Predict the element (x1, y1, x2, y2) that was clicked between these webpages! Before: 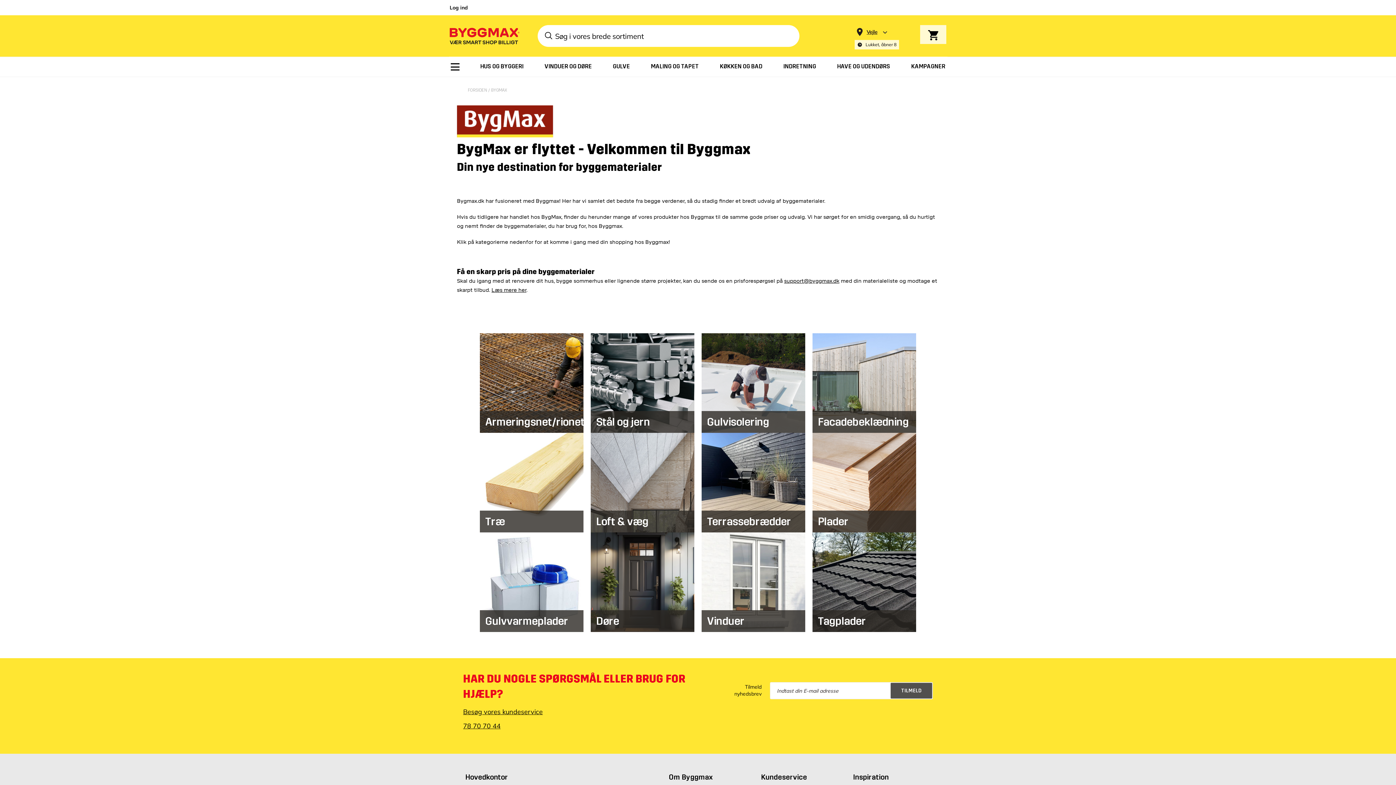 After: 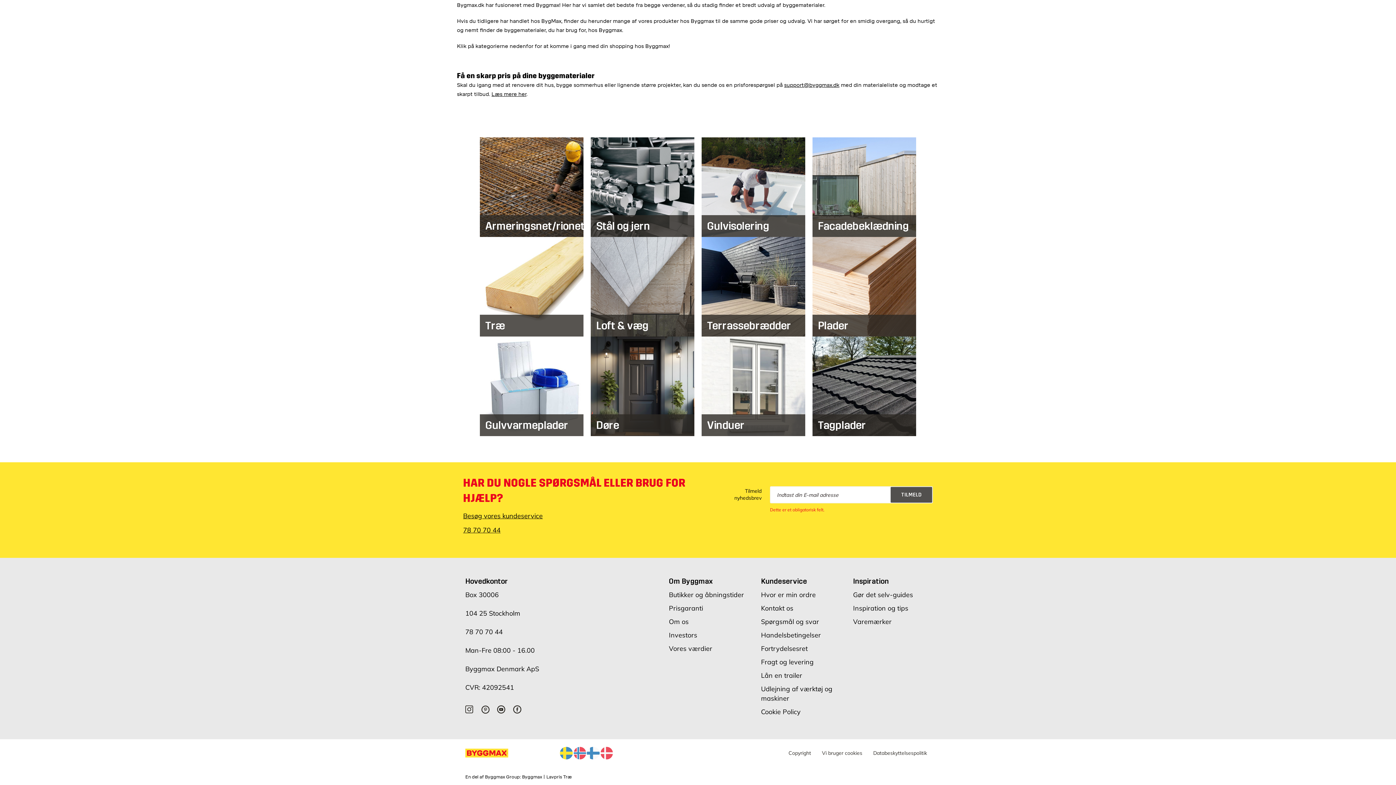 Action: label: TILMELD bbox: (890, 682, 932, 699)